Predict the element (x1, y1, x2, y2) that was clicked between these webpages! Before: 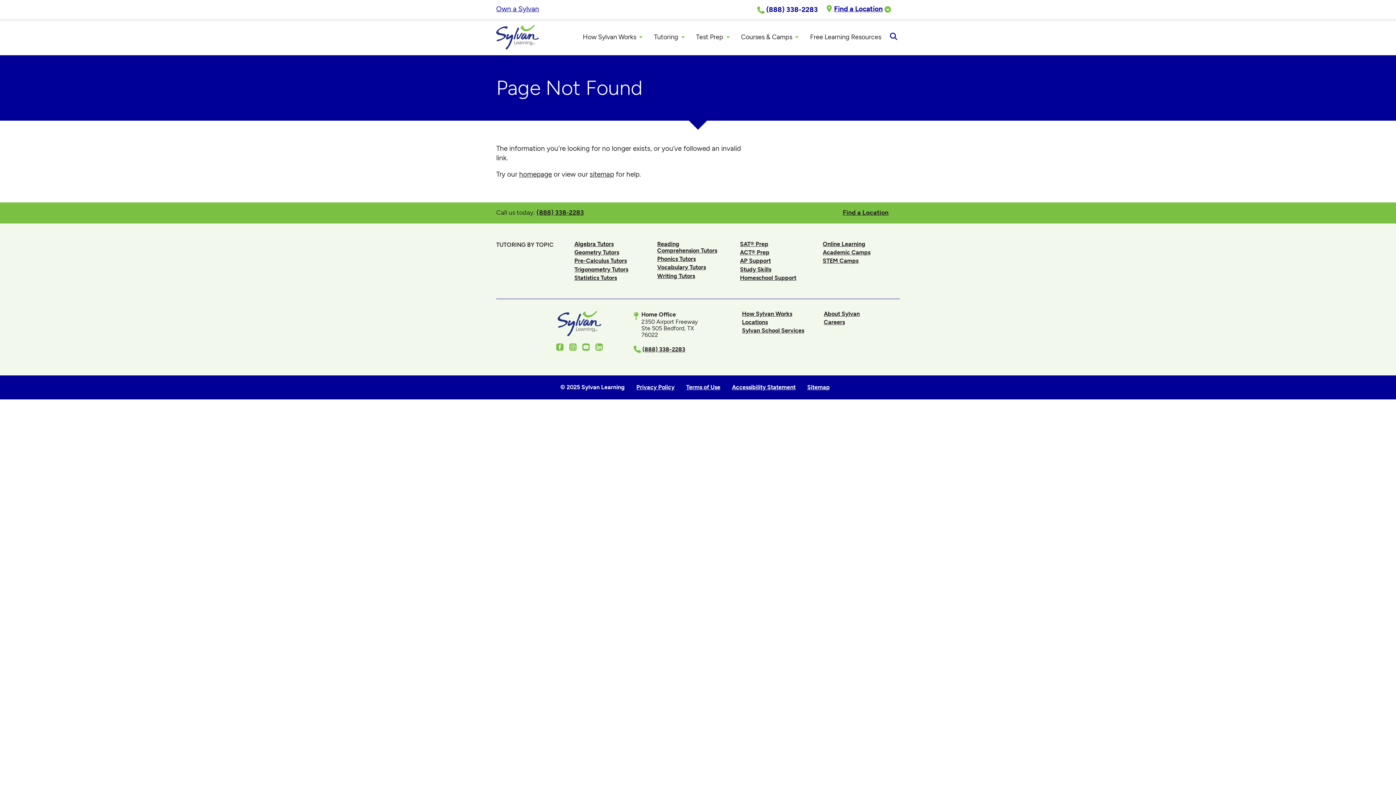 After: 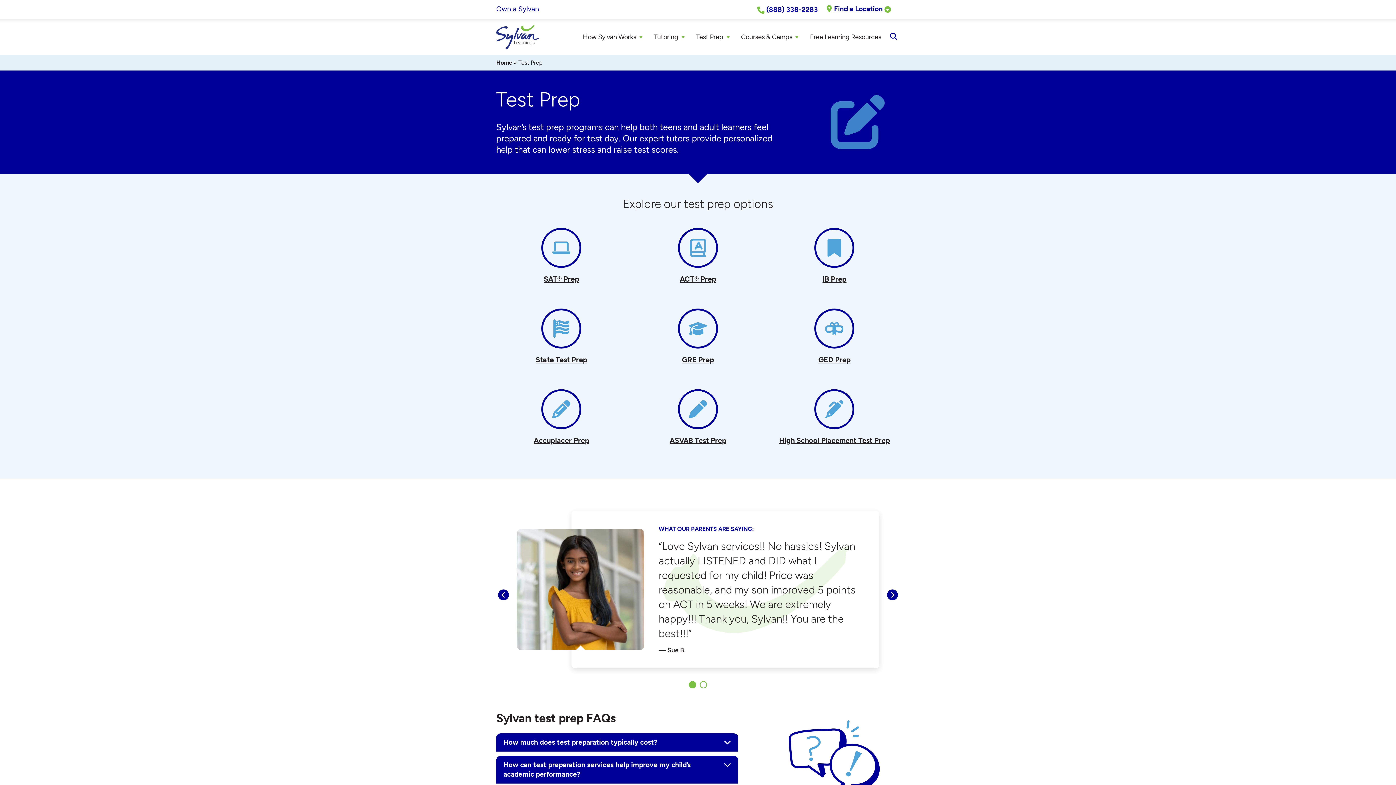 Action: bbox: (691, 32, 734, 41) label: Test Prep